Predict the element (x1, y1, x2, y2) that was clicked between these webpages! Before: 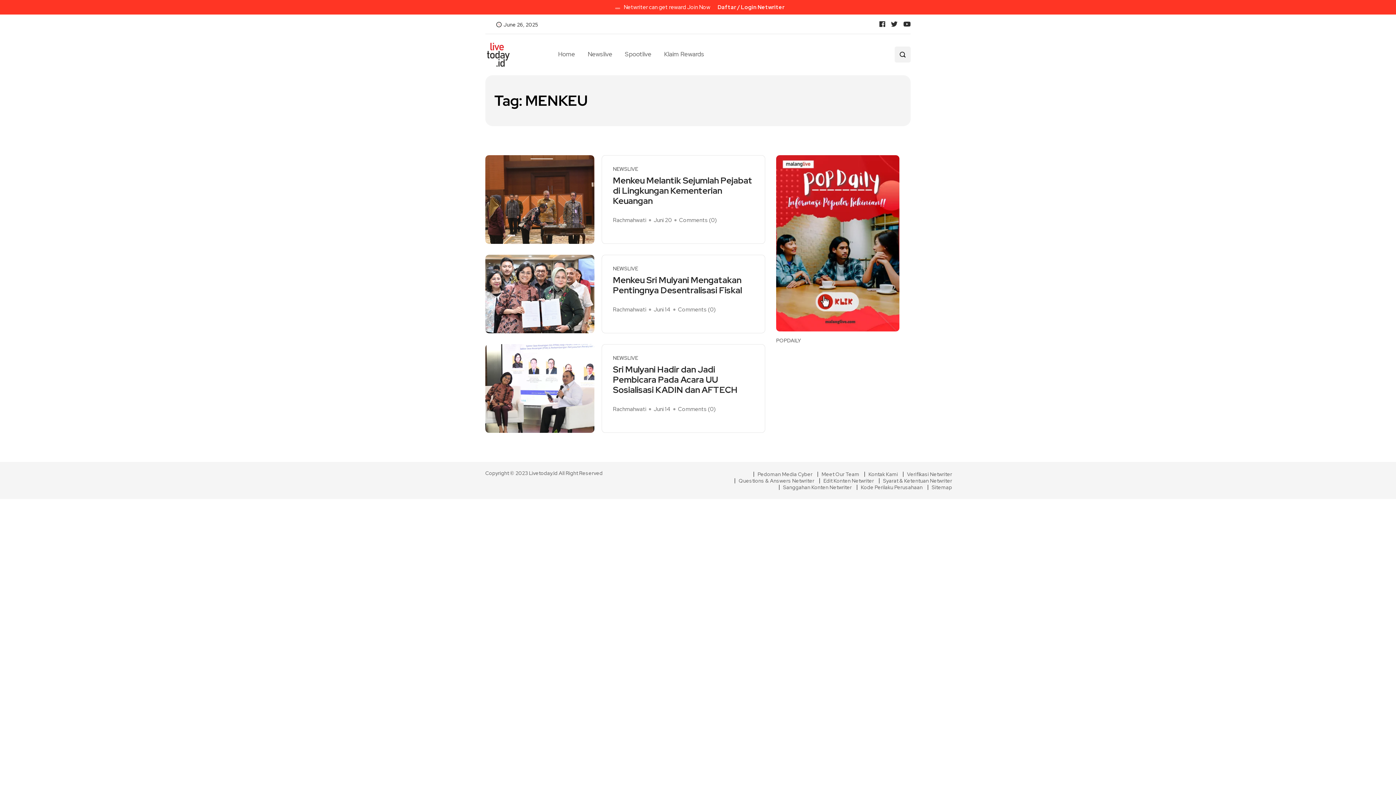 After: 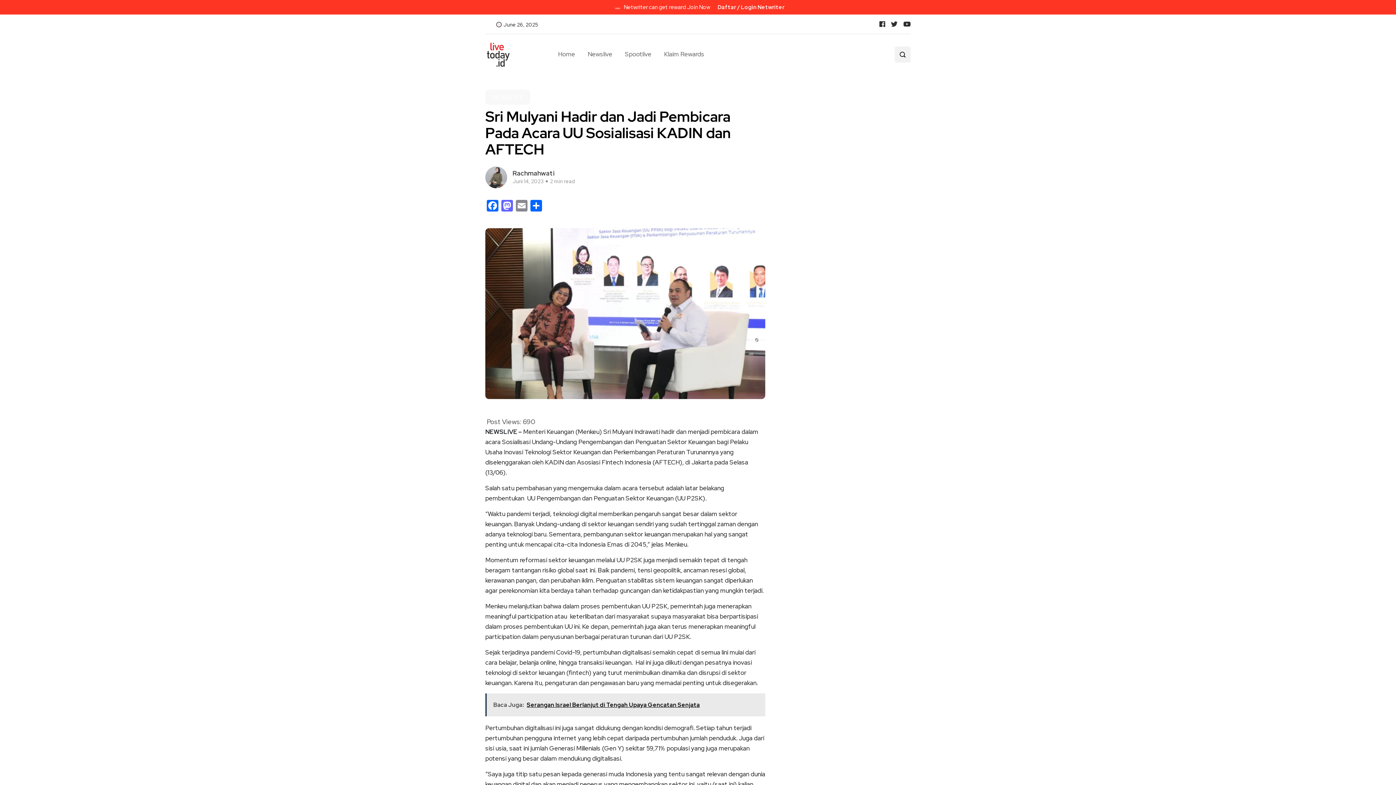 Action: label: Sri Mulyani Hadir dan Jadi Pembicara Pada Acara UU Sosialisasi KADIN dan AFTECH bbox: (613, 364, 754, 395)